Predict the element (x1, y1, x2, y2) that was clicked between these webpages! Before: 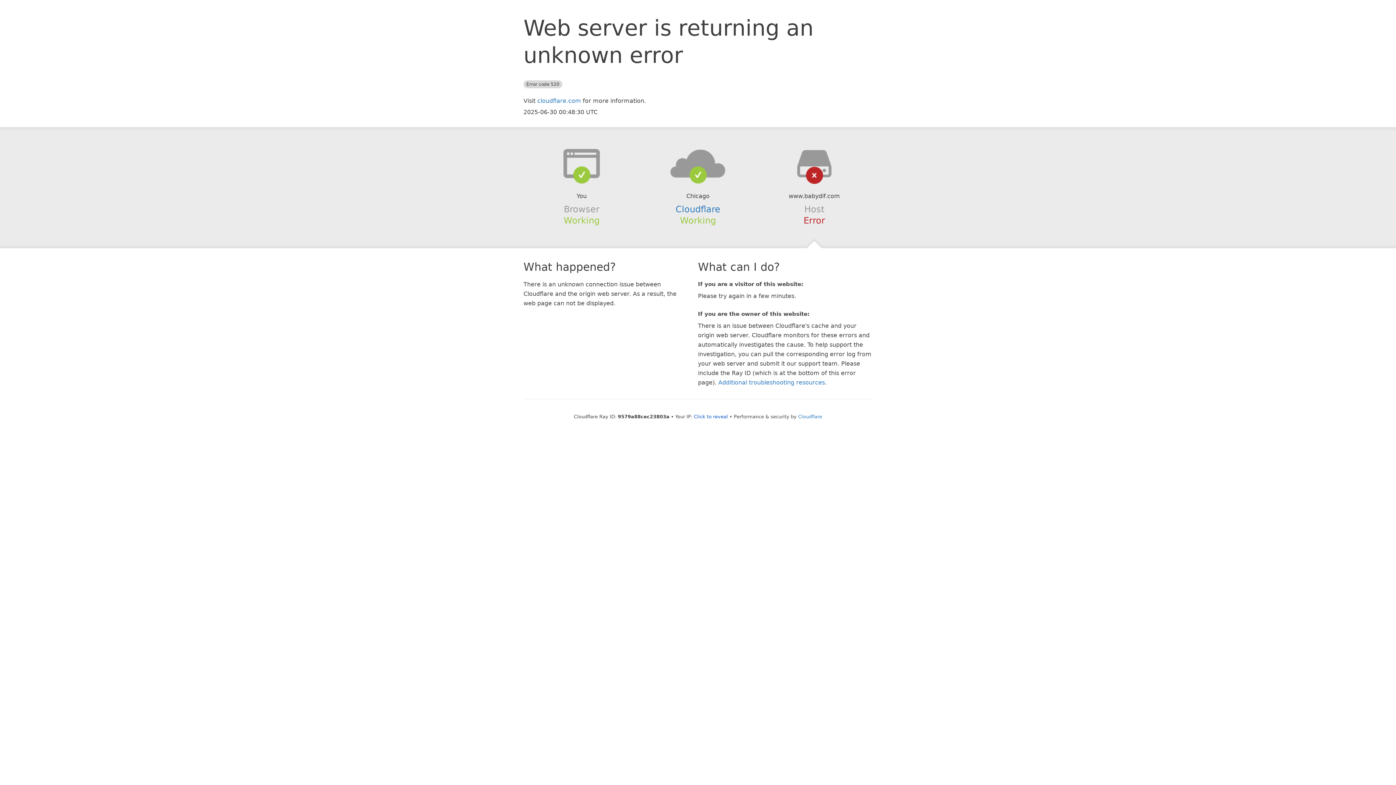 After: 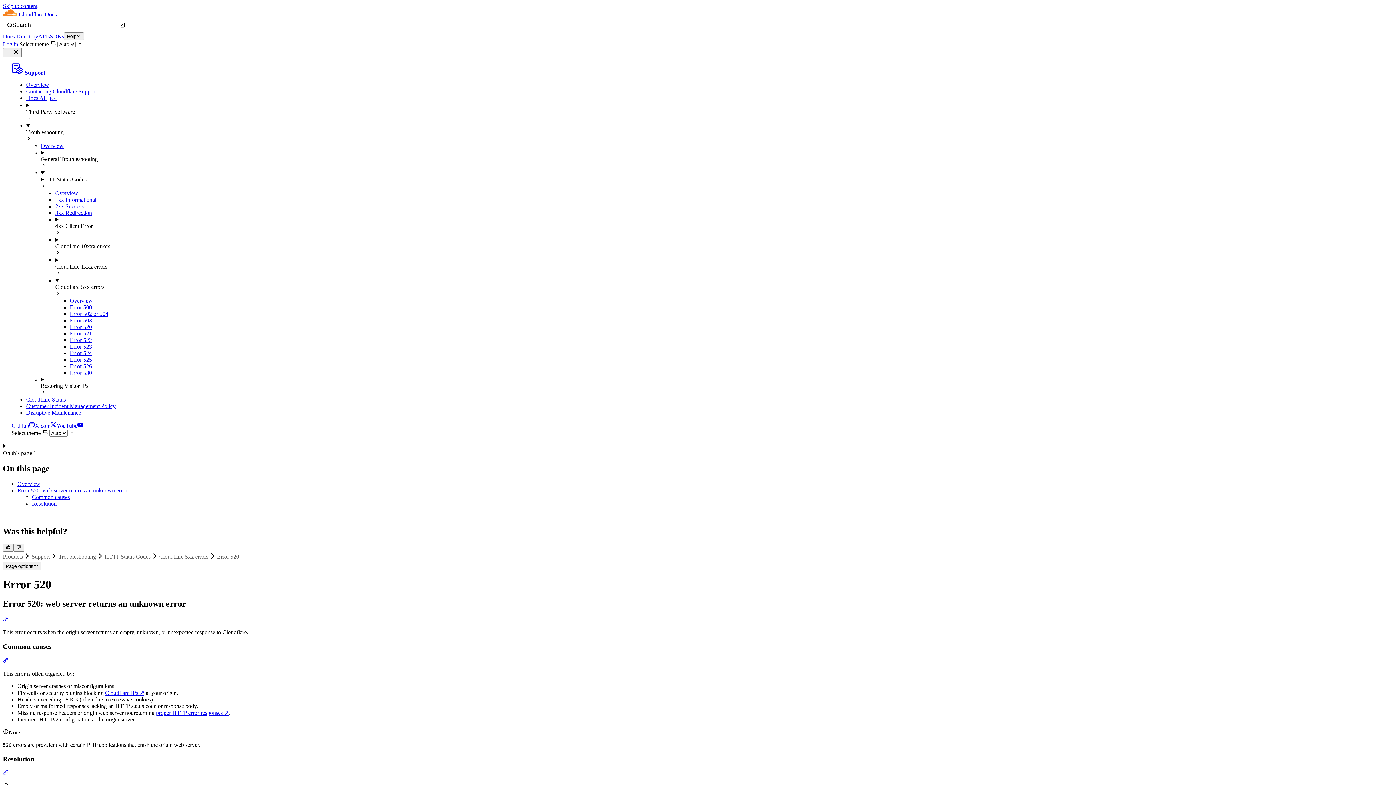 Action: label: Additional troubleshooting resources bbox: (718, 379, 825, 386)